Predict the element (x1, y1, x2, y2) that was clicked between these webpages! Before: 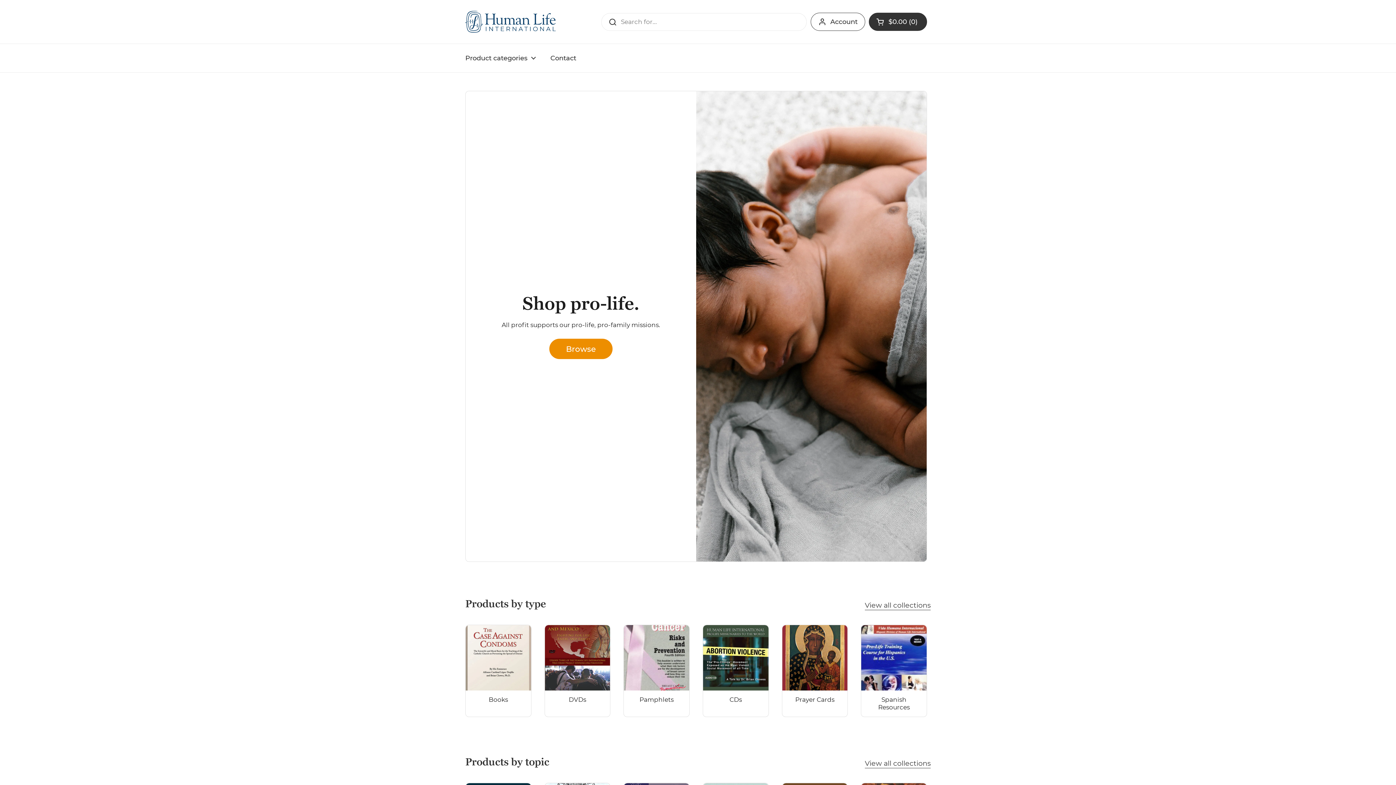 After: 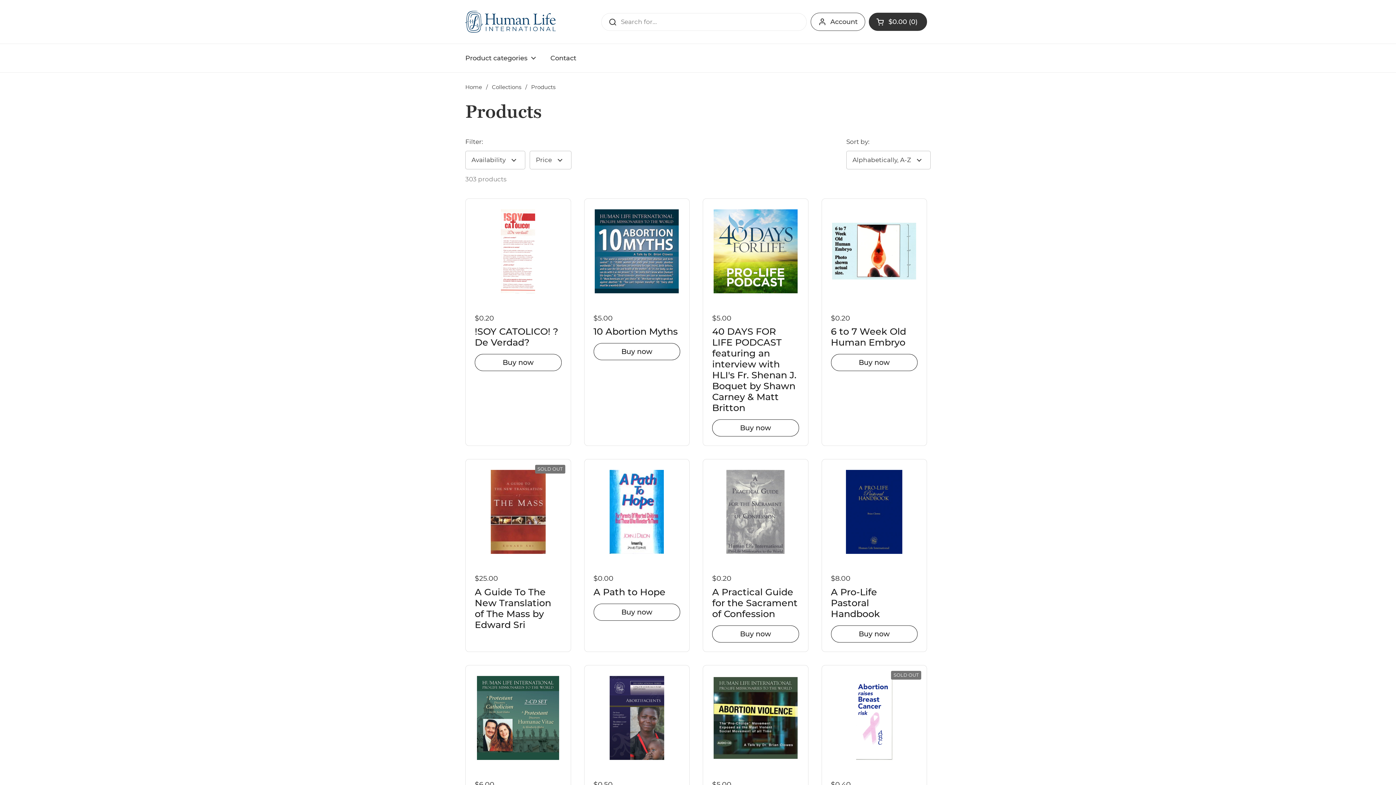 Action: bbox: (549, 339, 612, 359) label: Browse